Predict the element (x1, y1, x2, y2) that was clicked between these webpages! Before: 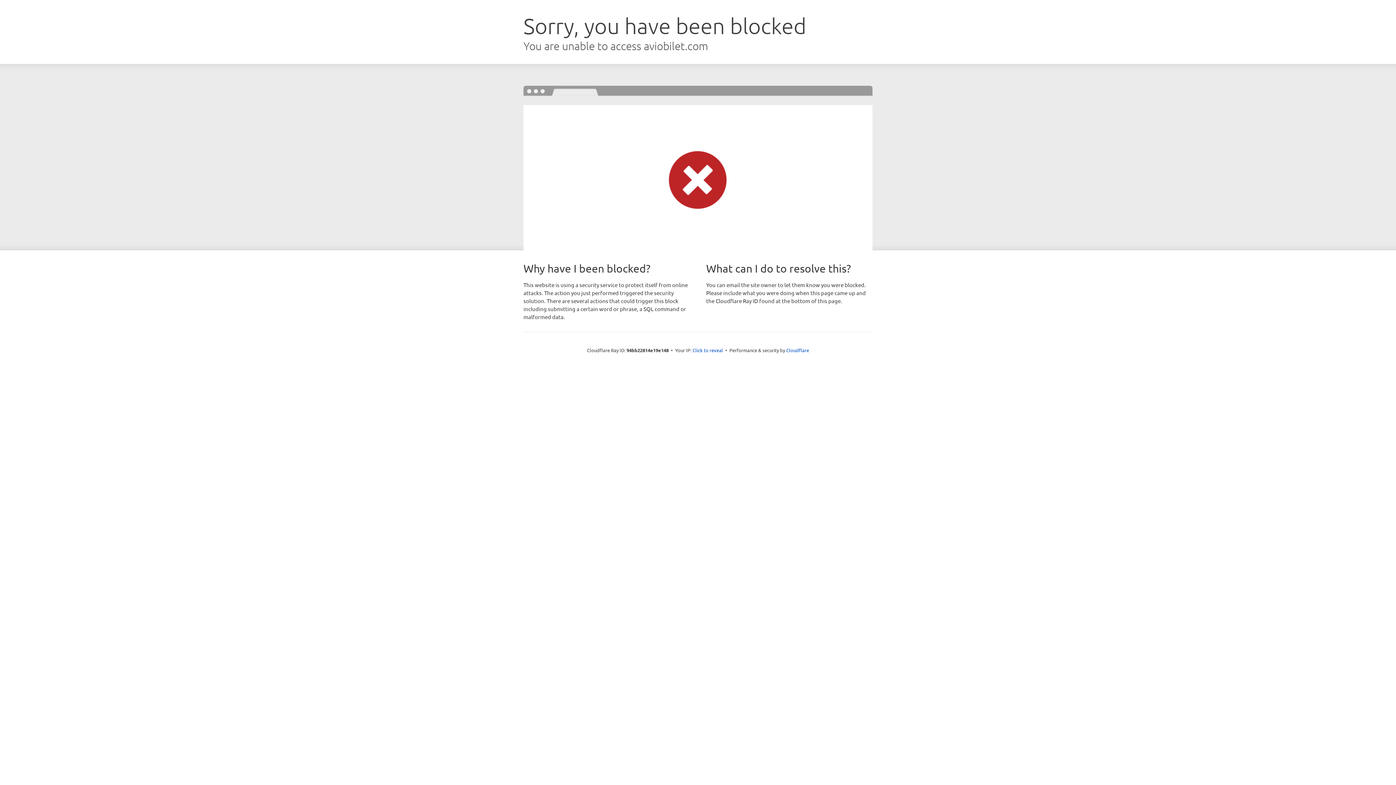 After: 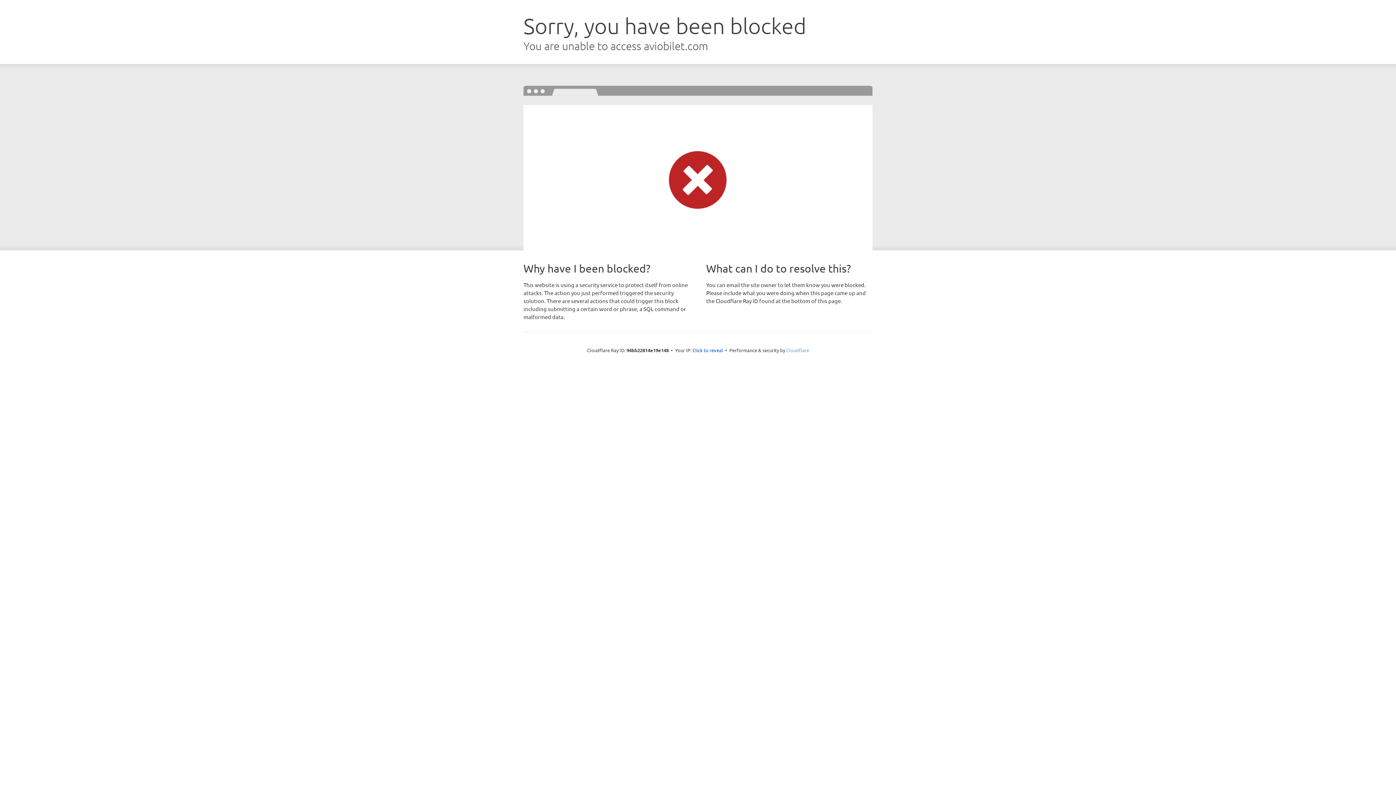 Action: bbox: (786, 347, 809, 353) label: Cloudflare